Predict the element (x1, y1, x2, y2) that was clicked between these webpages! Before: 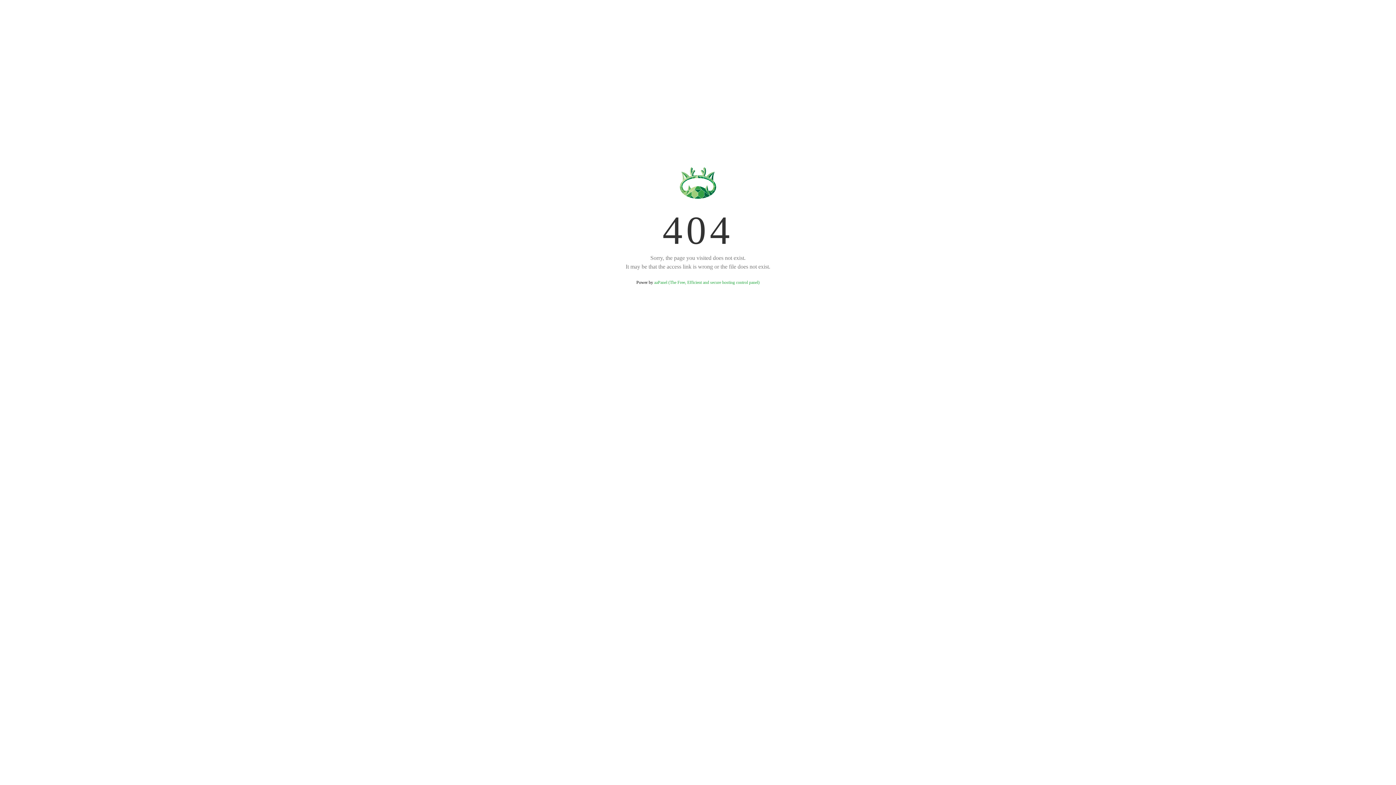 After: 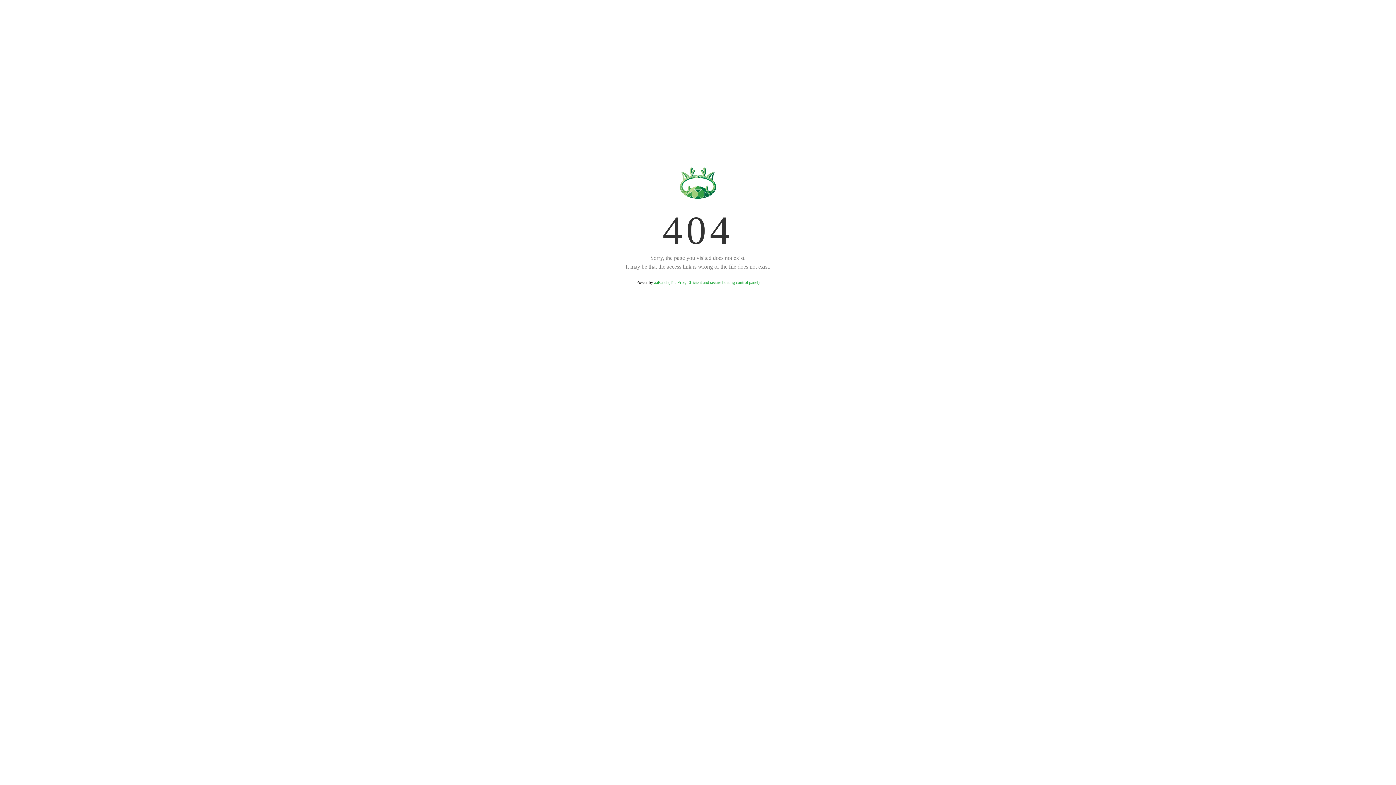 Action: label: aaPanel (The Free, Efficient and secure hosting control panel) bbox: (654, 280, 759, 285)